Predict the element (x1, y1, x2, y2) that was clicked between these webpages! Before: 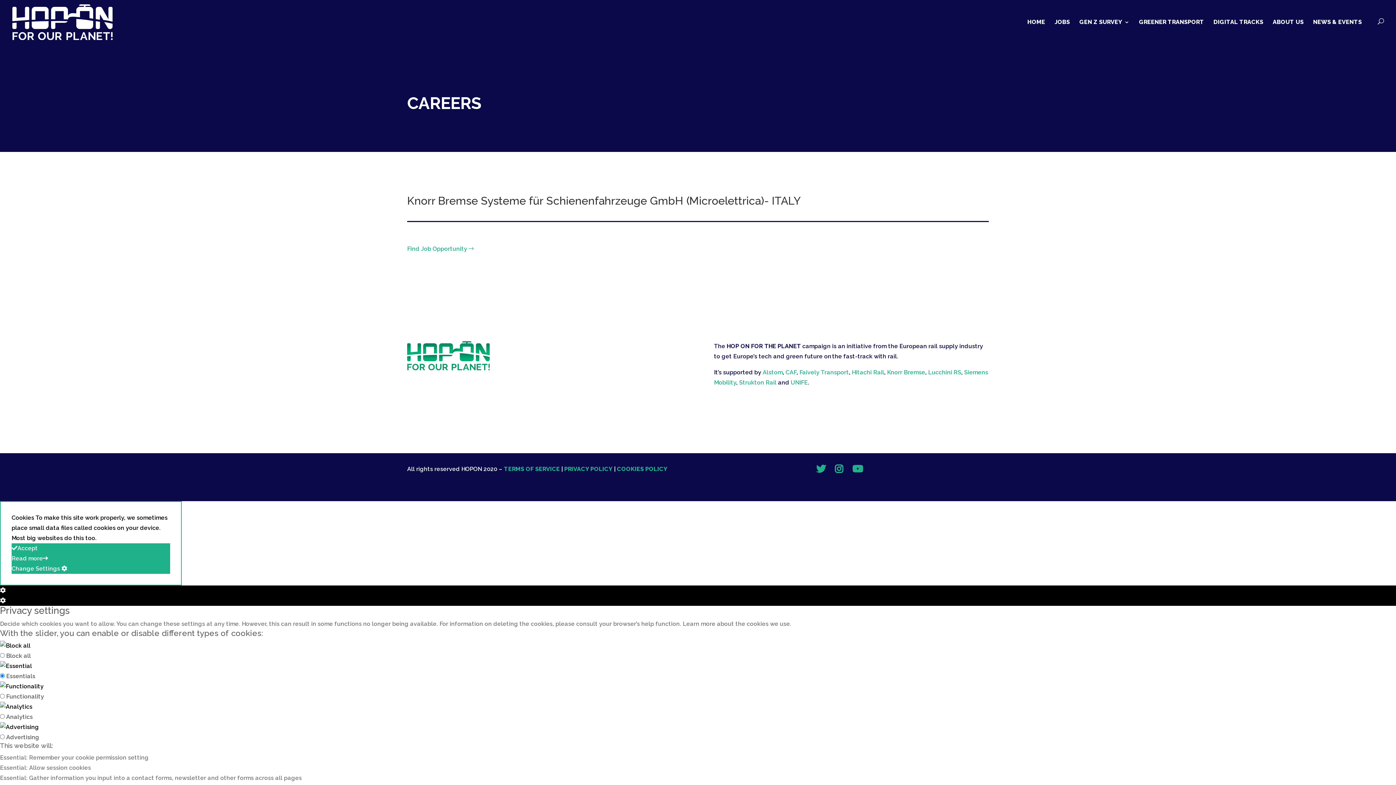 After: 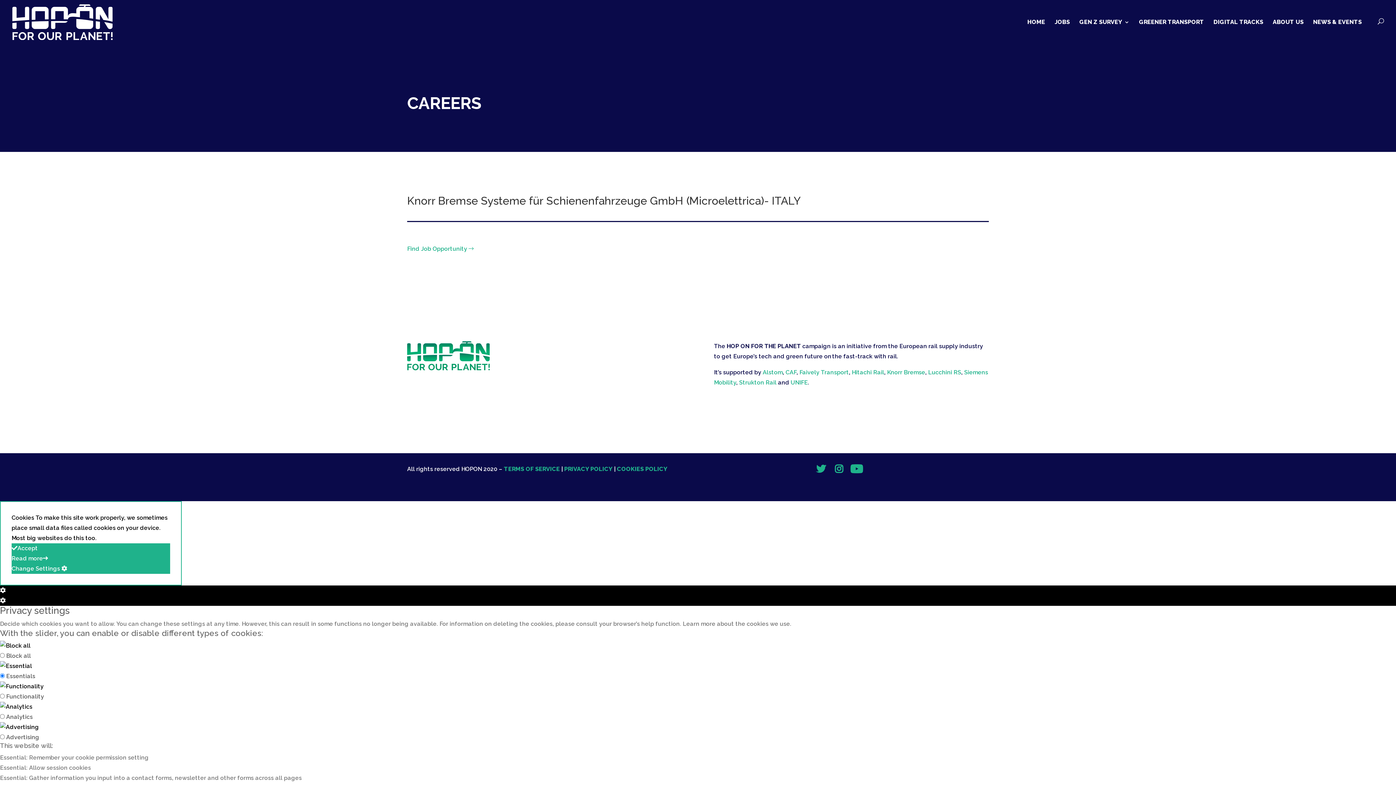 Action: bbox: (852, 464, 872, 474)